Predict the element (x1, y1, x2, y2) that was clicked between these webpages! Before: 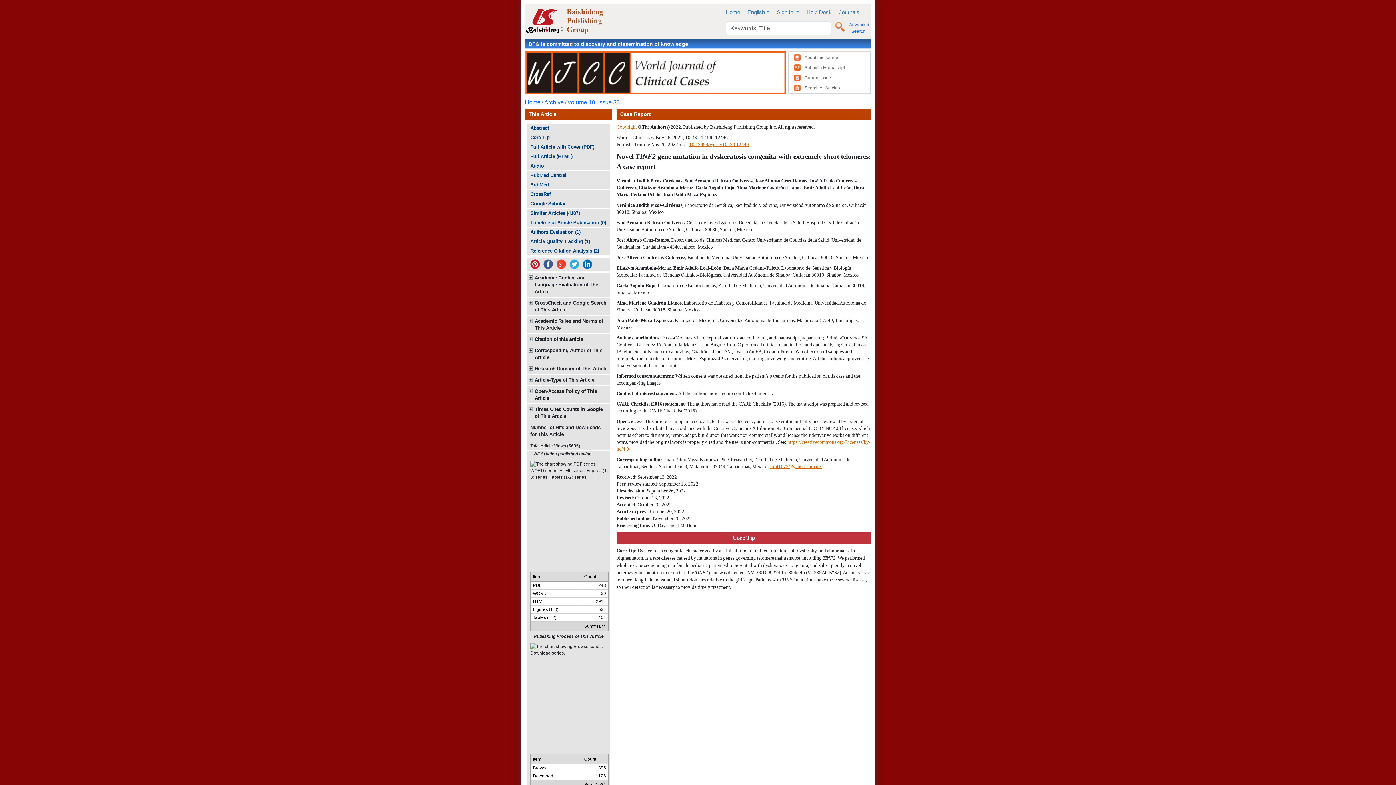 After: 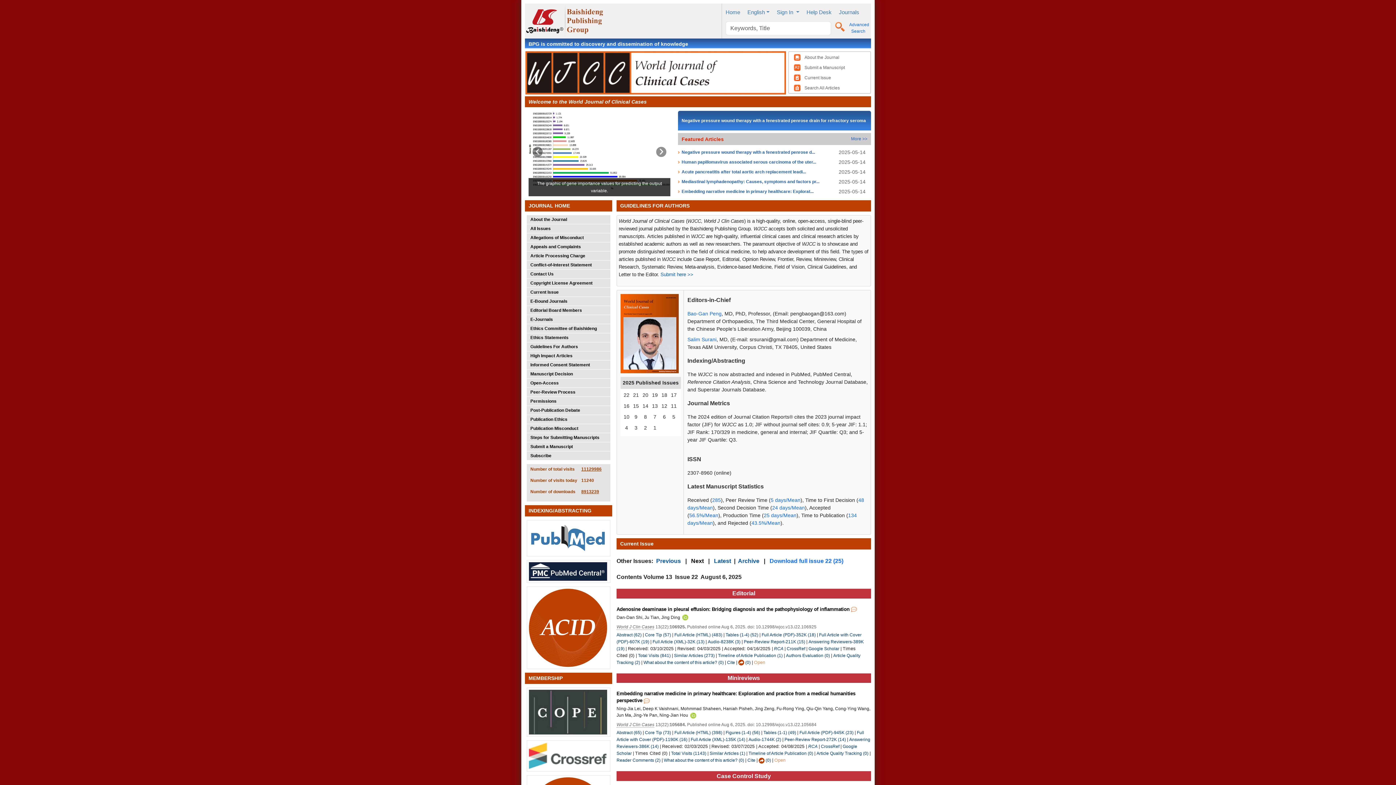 Action: bbox: (525, 70, 786, 75)